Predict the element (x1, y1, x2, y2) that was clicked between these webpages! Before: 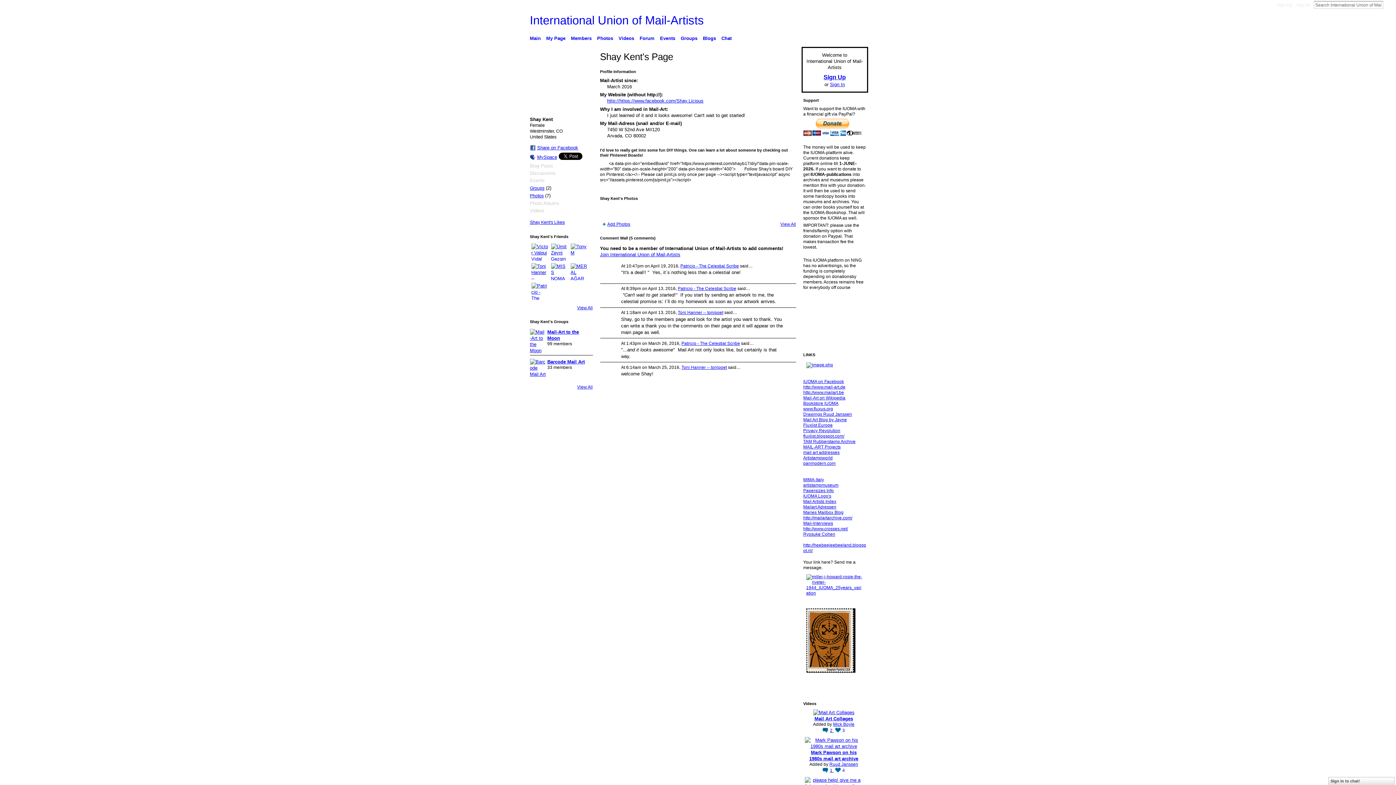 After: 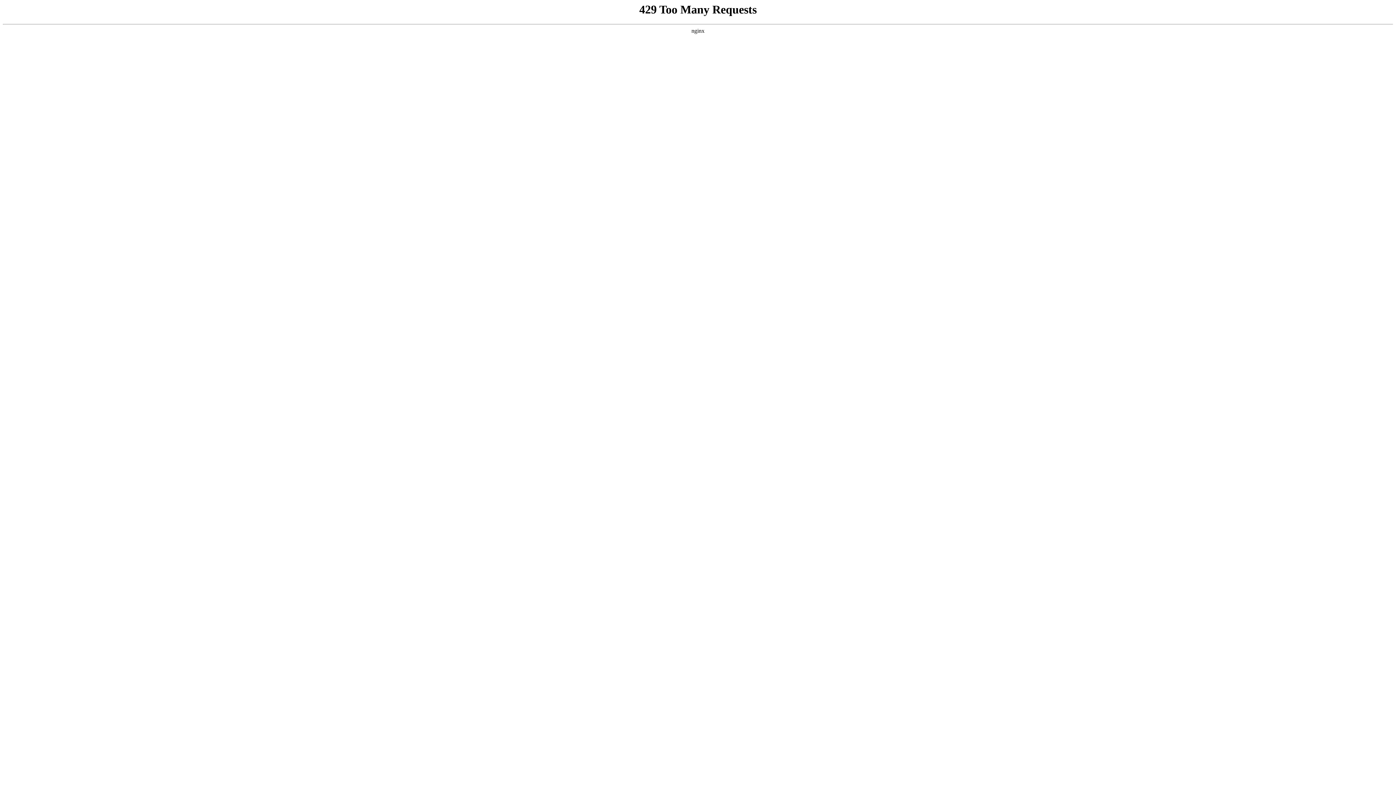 Action: label: http://www.mailart.be bbox: (803, 390, 844, 395)